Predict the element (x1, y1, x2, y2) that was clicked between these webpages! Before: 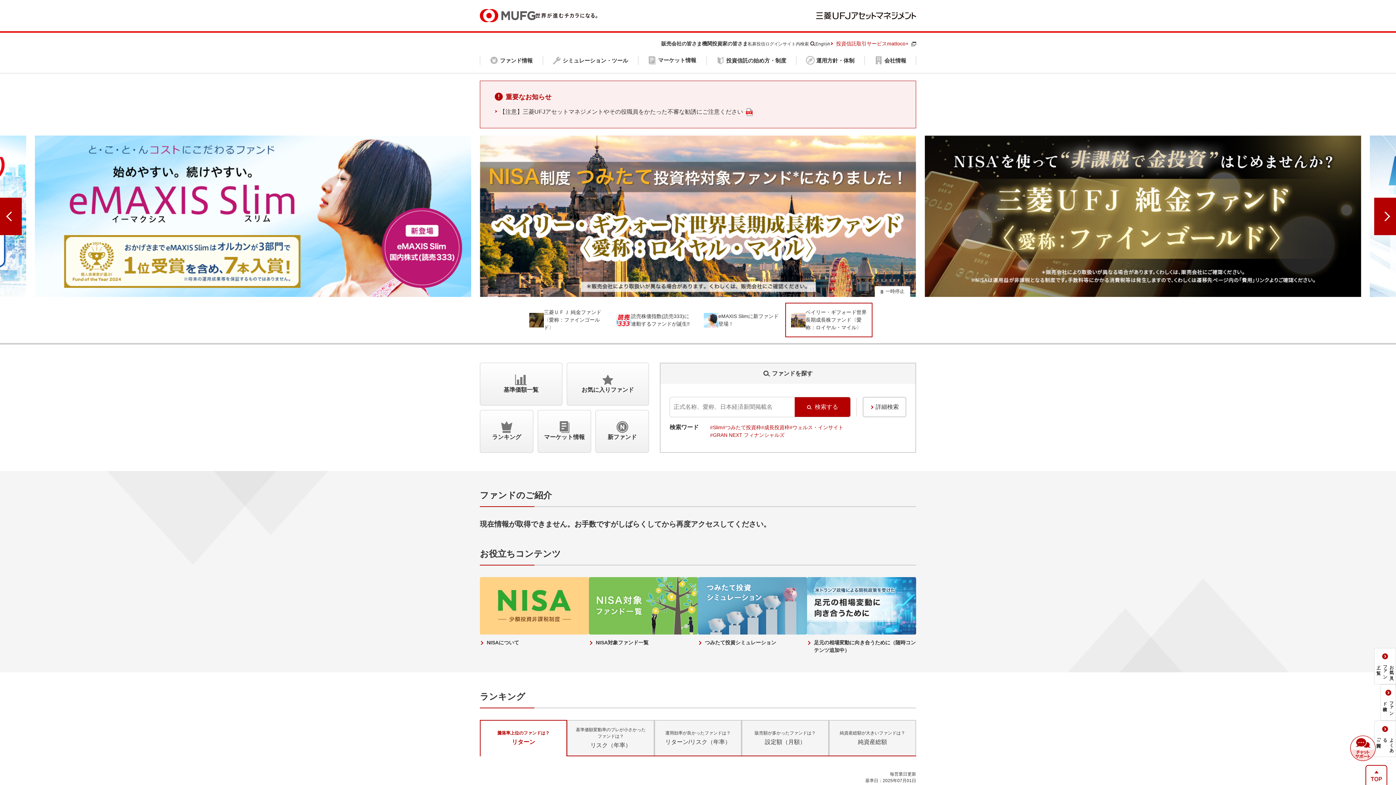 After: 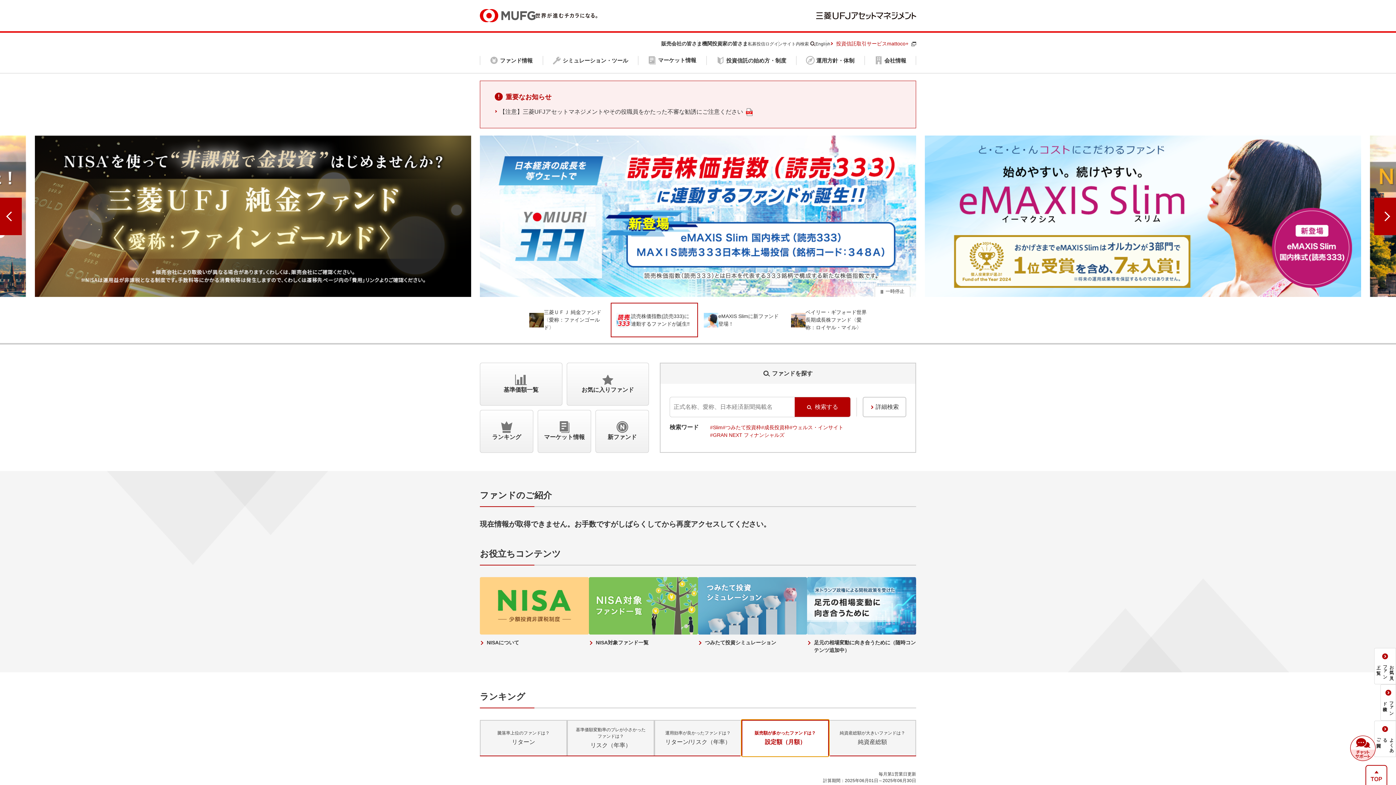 Action: label: 販売額が多かったファンドは？
設定額（月額） bbox: (741, 720, 829, 755)